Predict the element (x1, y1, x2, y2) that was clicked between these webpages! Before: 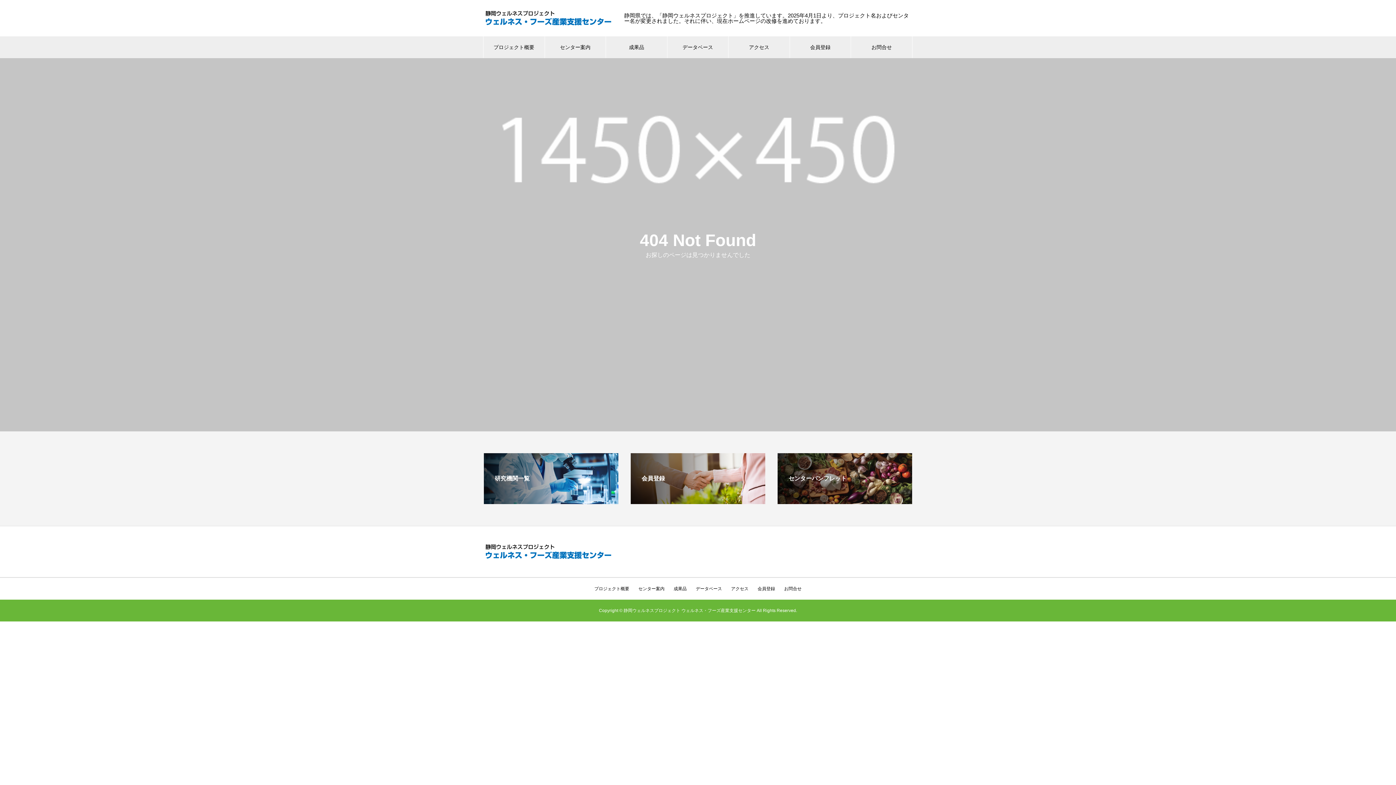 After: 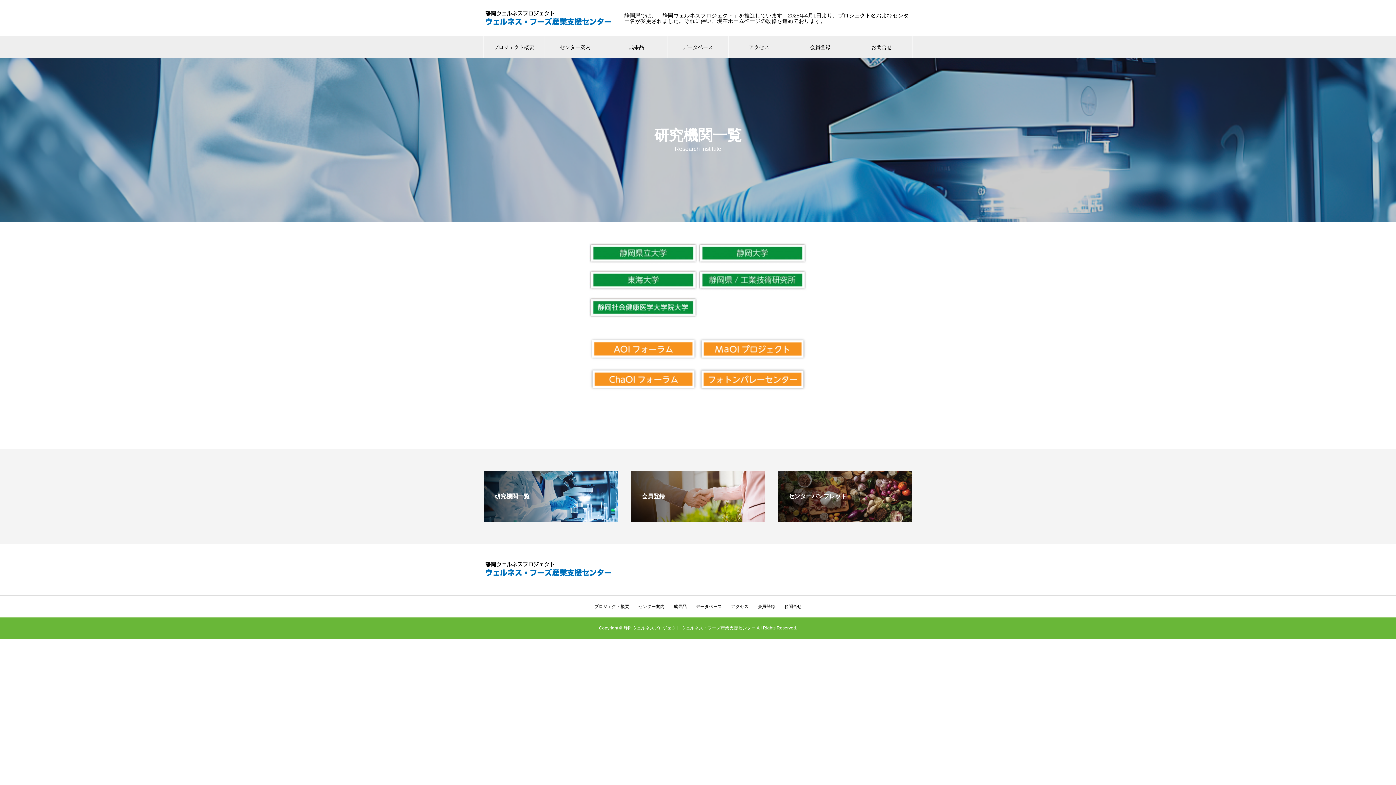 Action: bbox: (484, 498, 618, 504) label: 研究機関一覧